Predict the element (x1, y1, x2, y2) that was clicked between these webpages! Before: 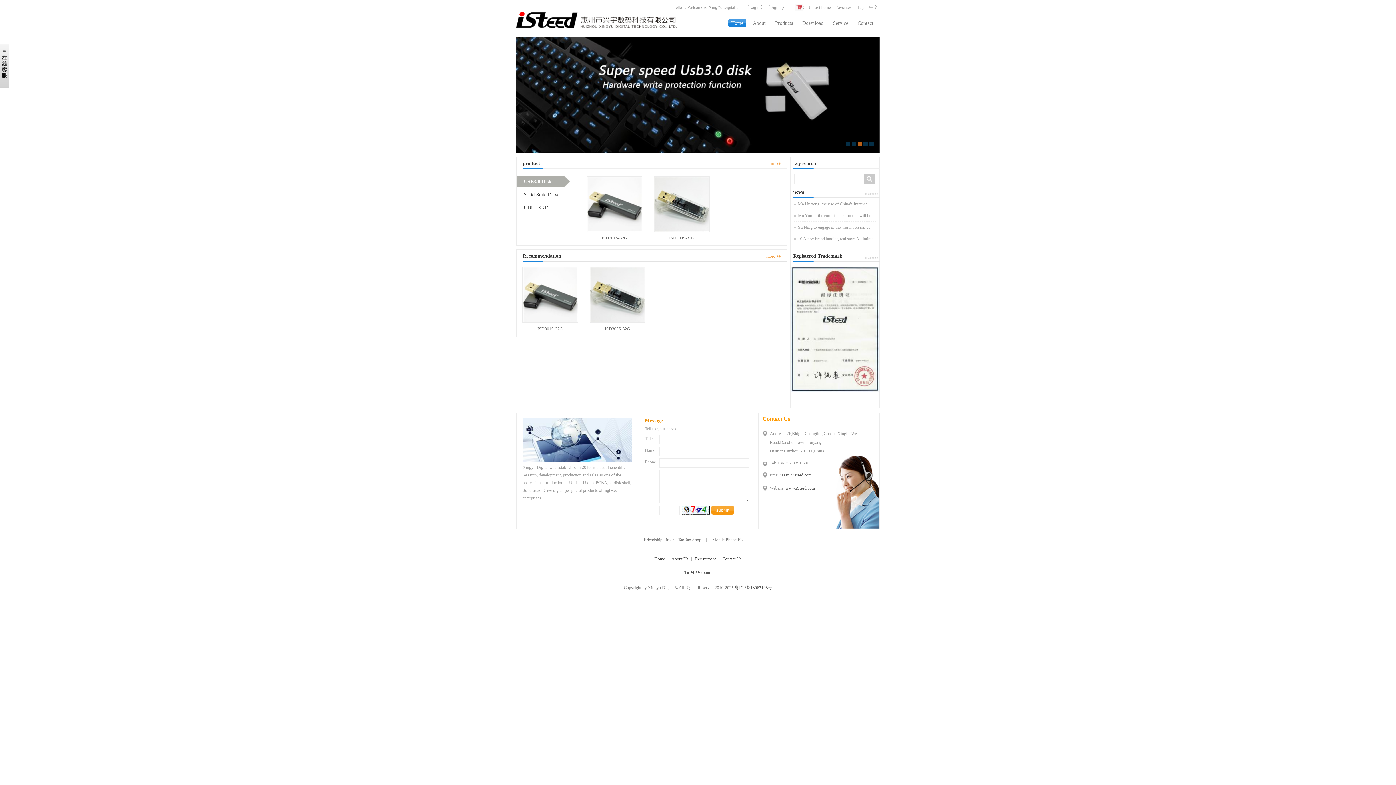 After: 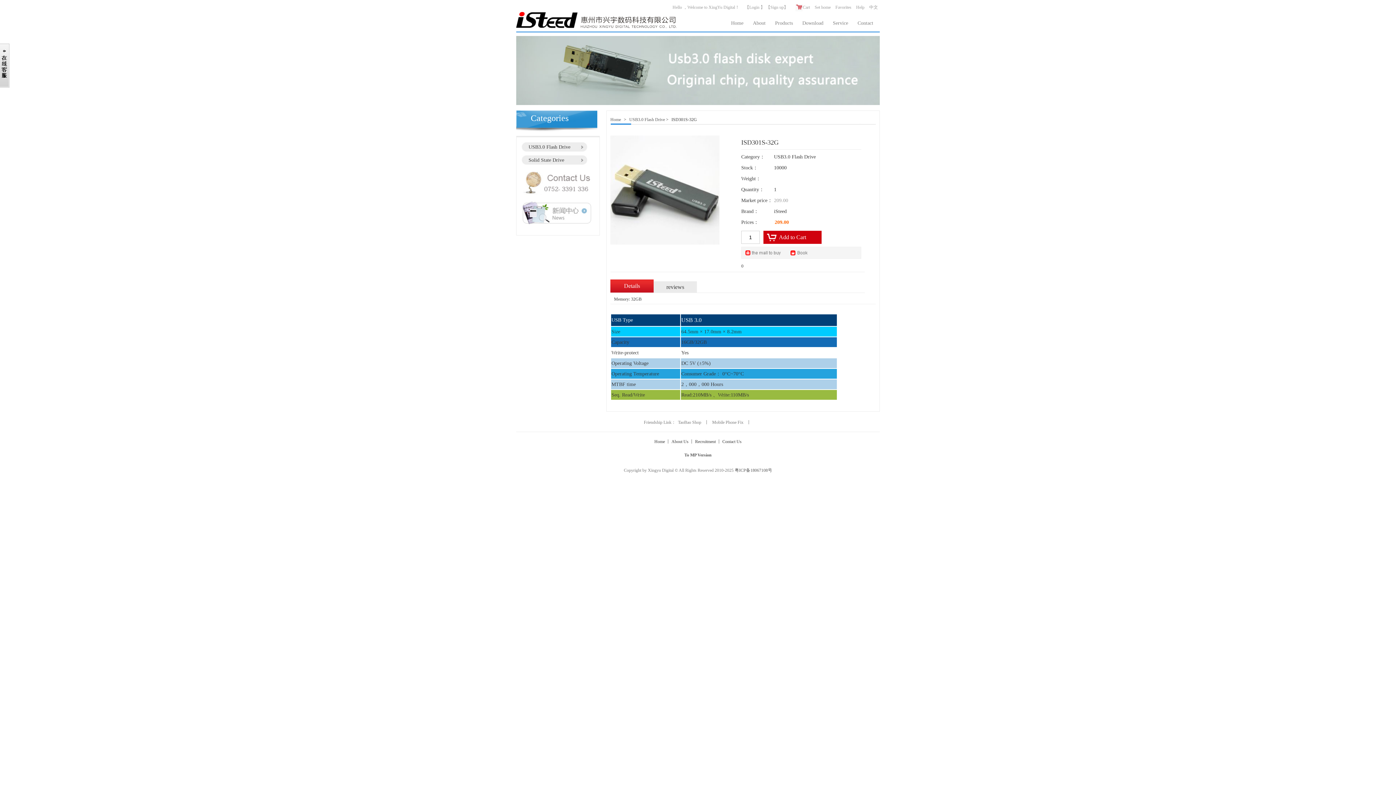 Action: bbox: (522, 292, 577, 297)